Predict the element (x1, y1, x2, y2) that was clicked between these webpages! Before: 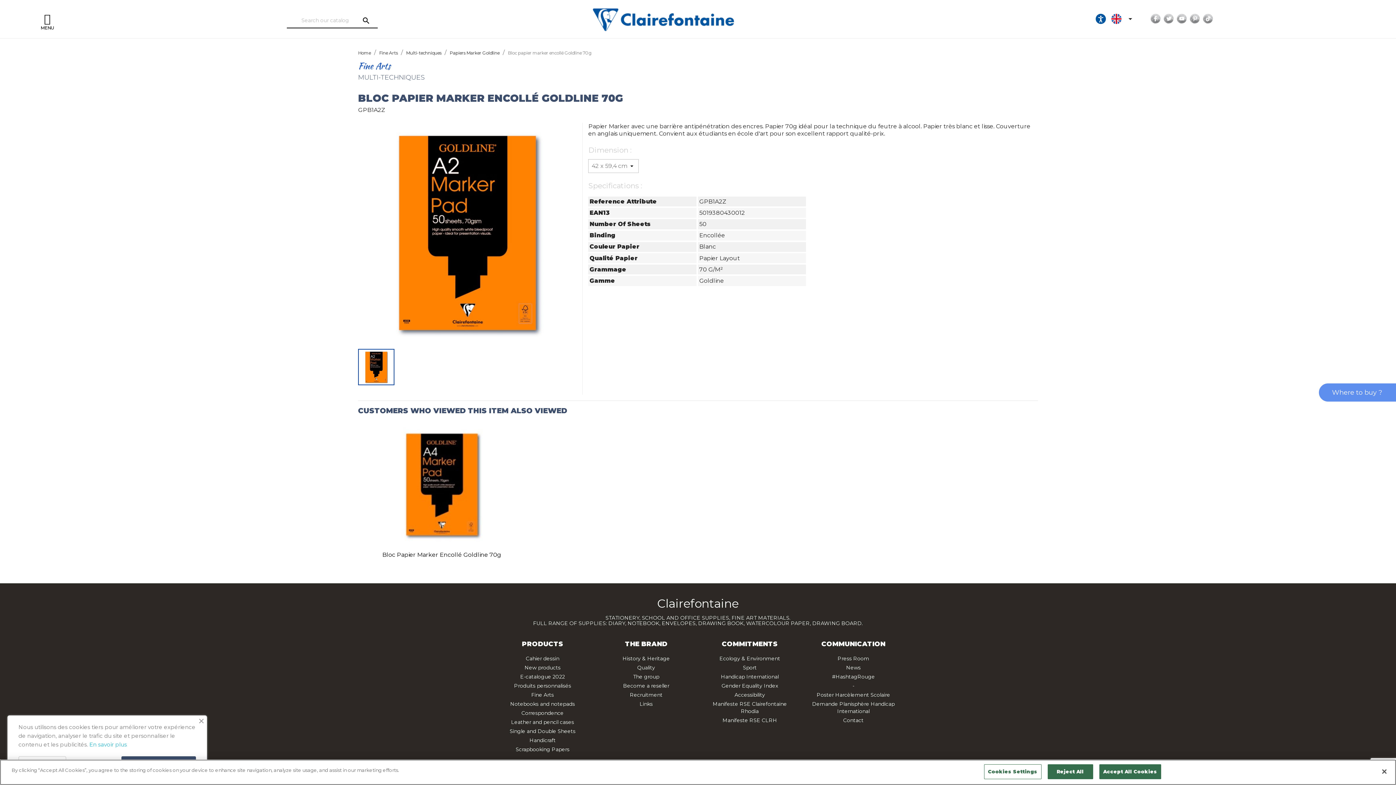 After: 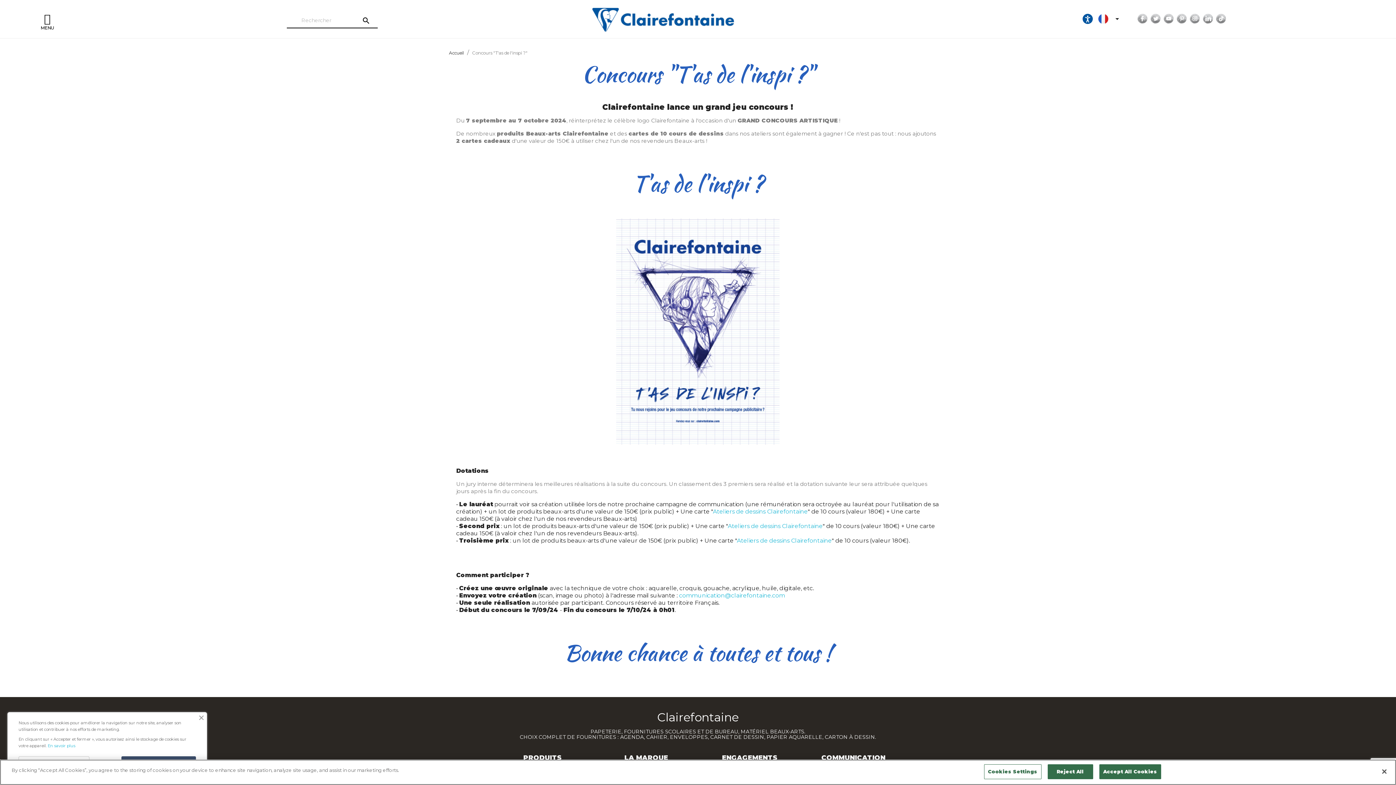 Action: bbox: (852, 682, 854, 689) label: -